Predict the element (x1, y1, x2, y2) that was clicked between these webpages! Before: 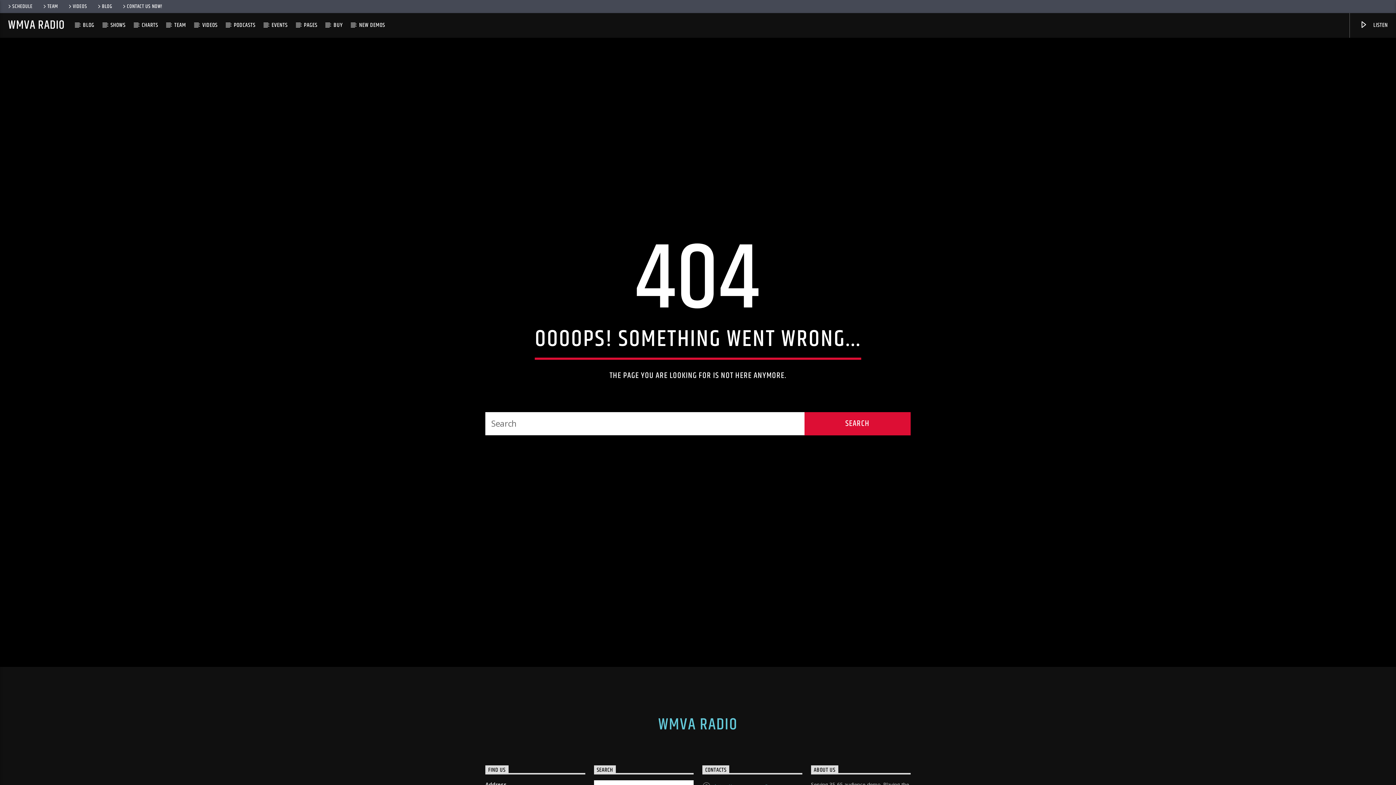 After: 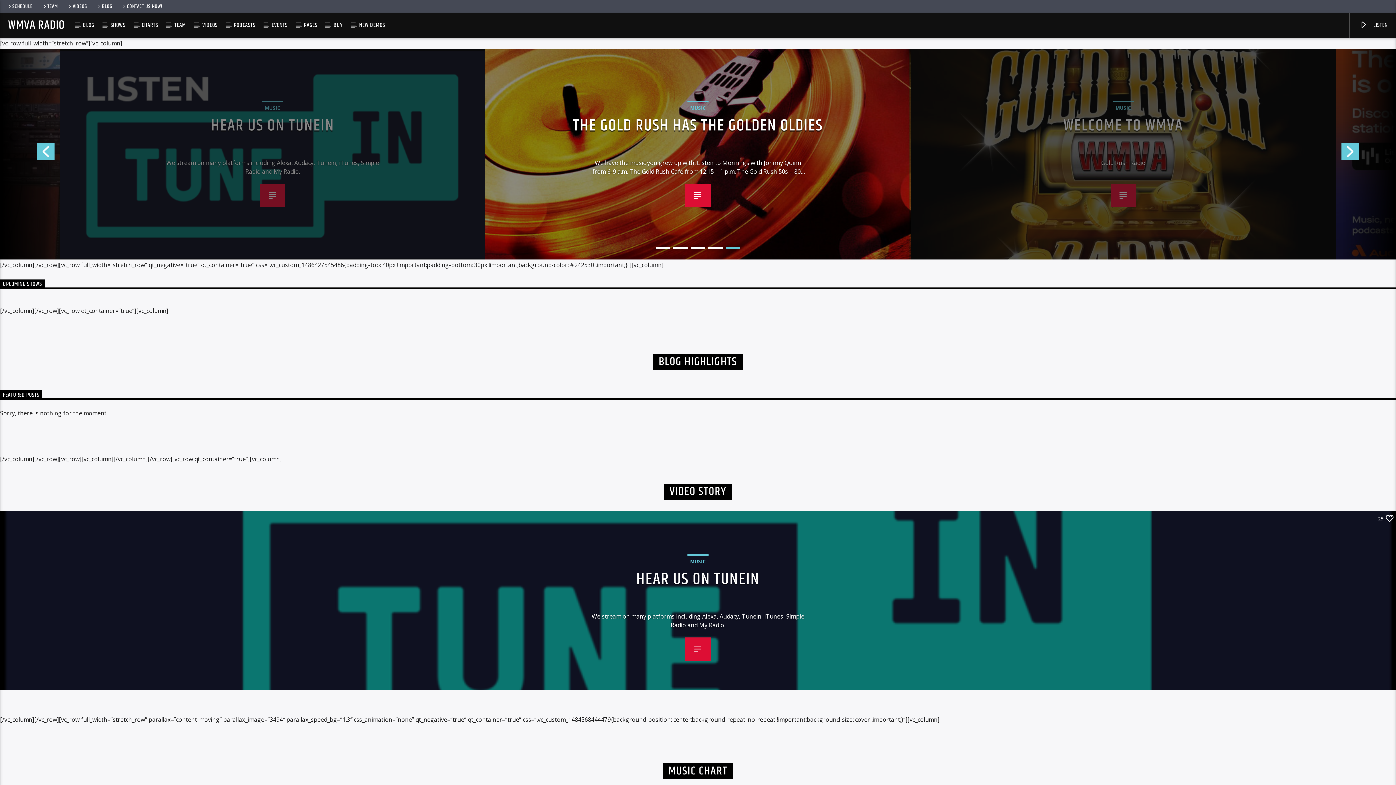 Action: bbox: (658, 702, 737, 748) label: WMVA RADIO